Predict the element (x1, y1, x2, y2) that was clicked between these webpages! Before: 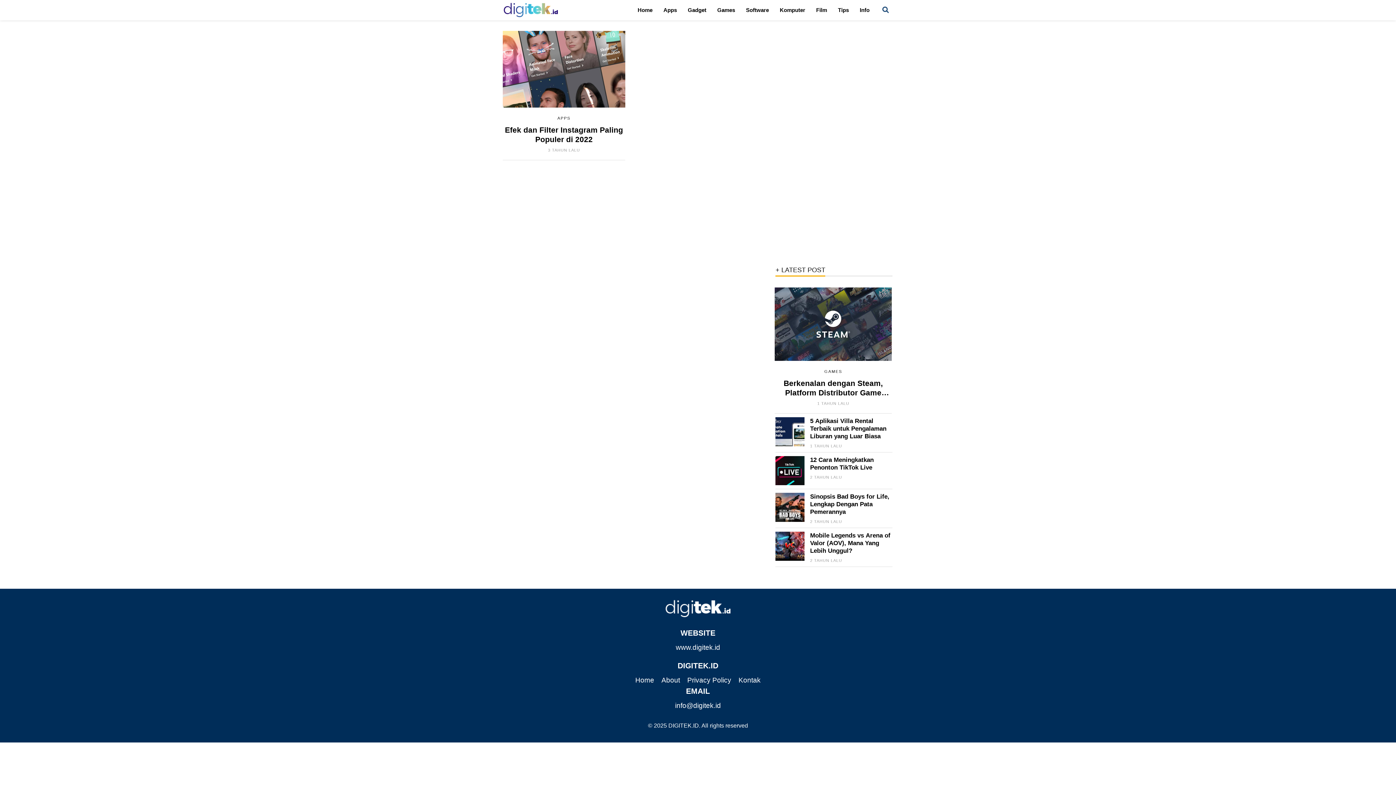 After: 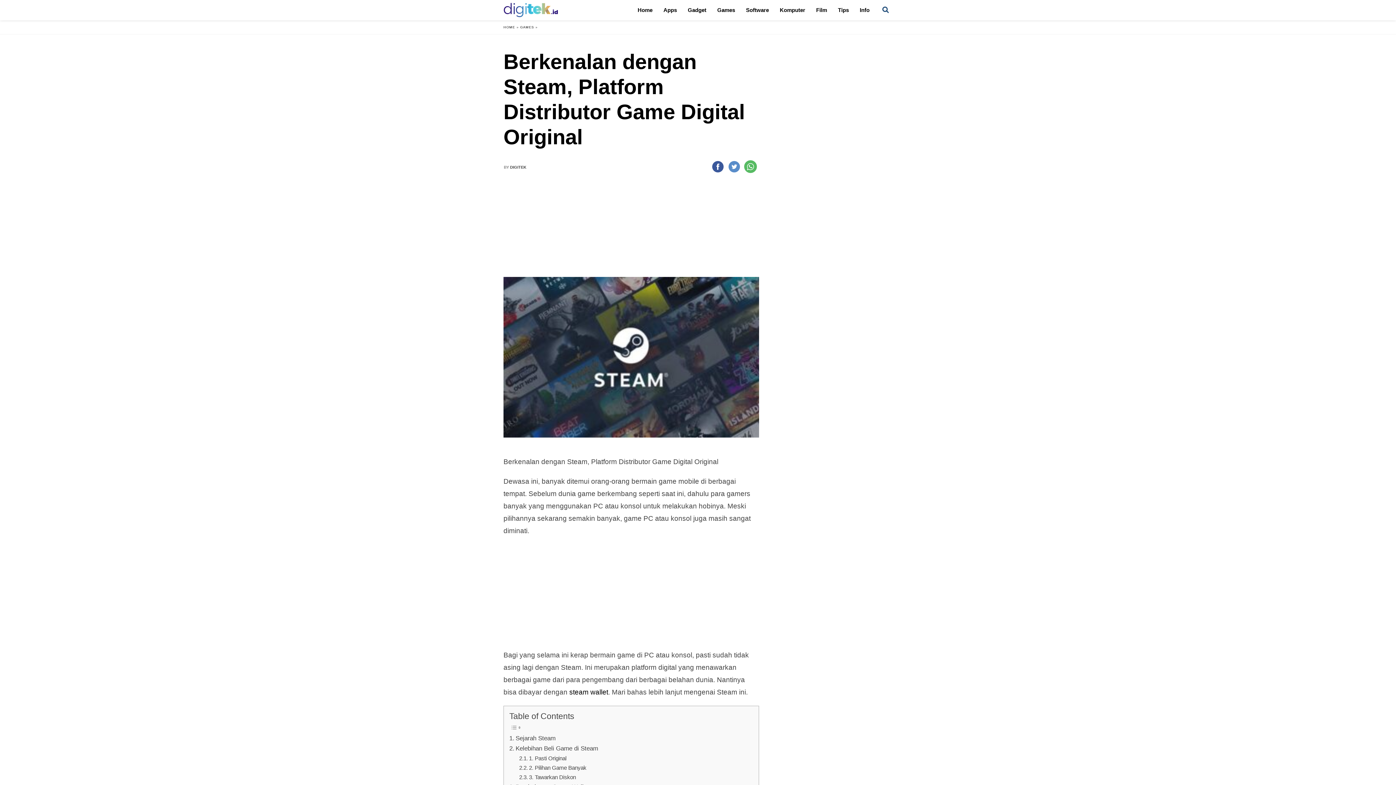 Action: label: Berkenalan dengan Steam, Platform Distributor Game Digital Original bbox: (783, 379, 883, 406)